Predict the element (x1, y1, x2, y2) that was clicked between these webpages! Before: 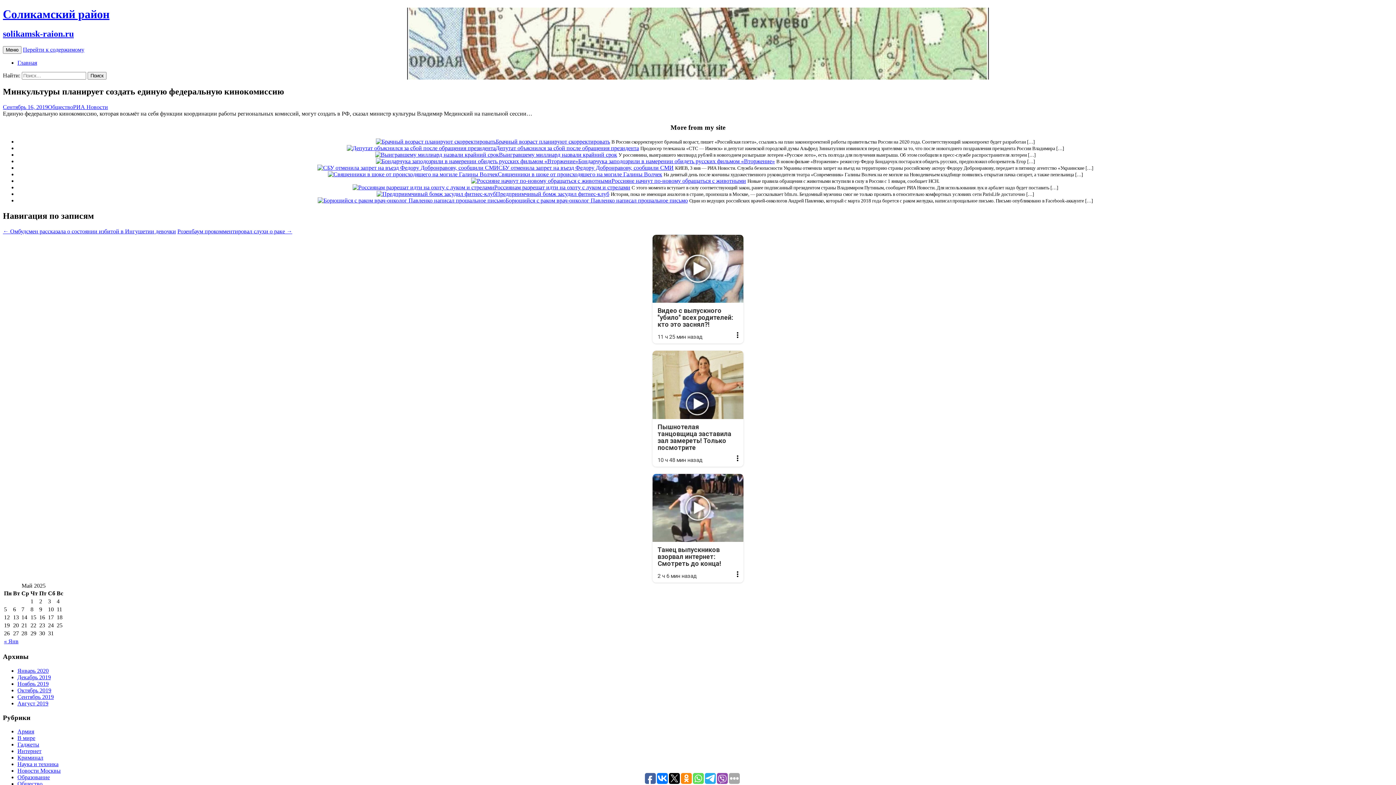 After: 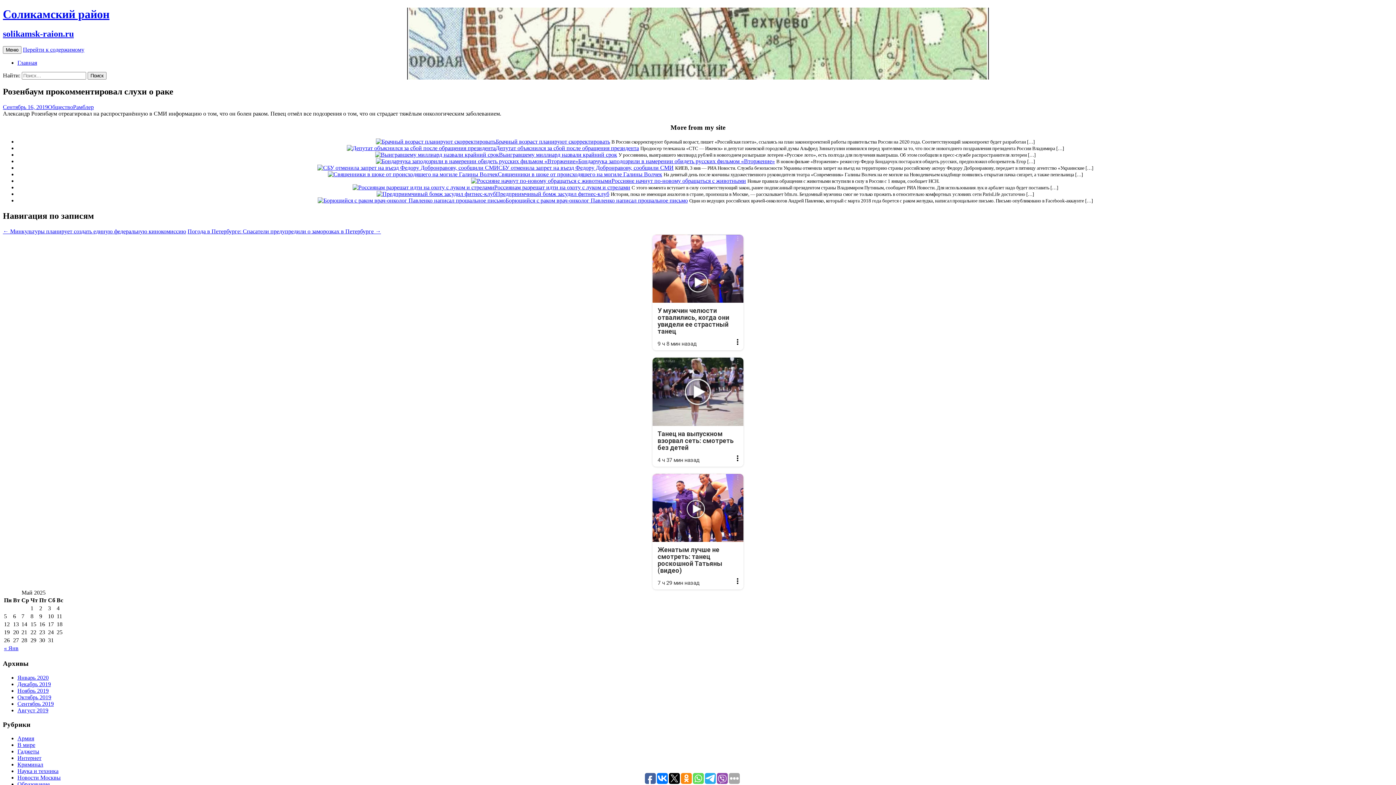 Action: label: Розенбаум прокомментировал слухи о раке → bbox: (177, 228, 292, 234)